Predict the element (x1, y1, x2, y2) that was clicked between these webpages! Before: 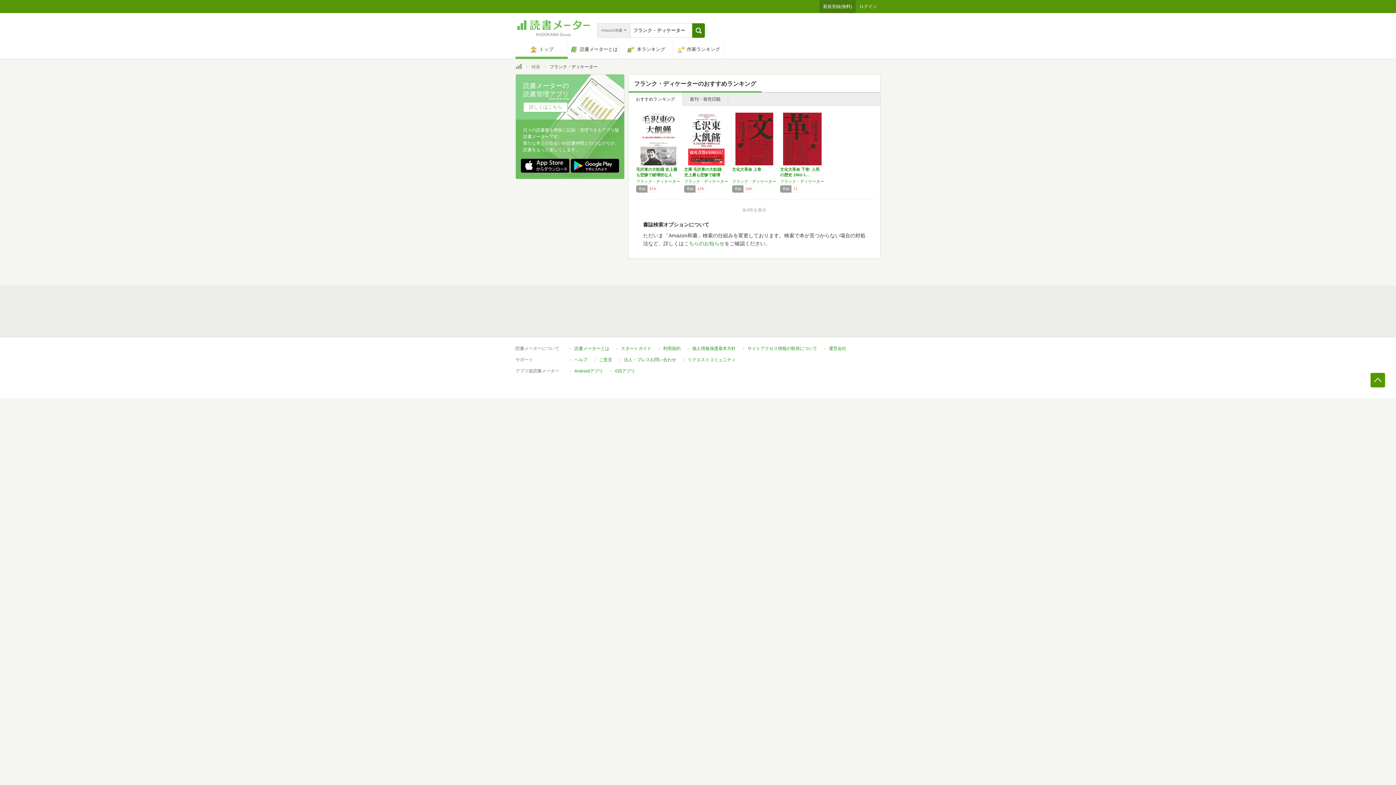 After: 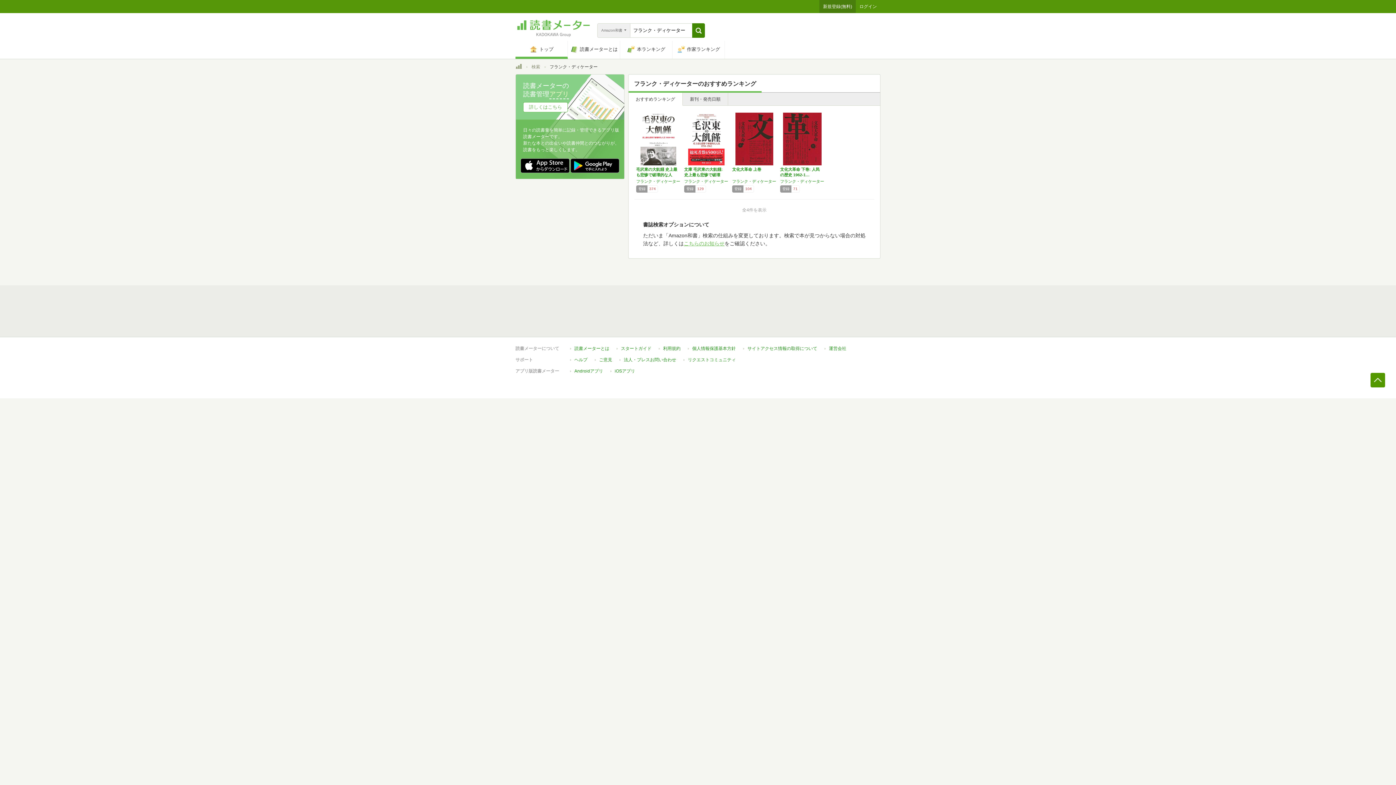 Action: bbox: (684, 240, 724, 246) label: こちらのお知らせ